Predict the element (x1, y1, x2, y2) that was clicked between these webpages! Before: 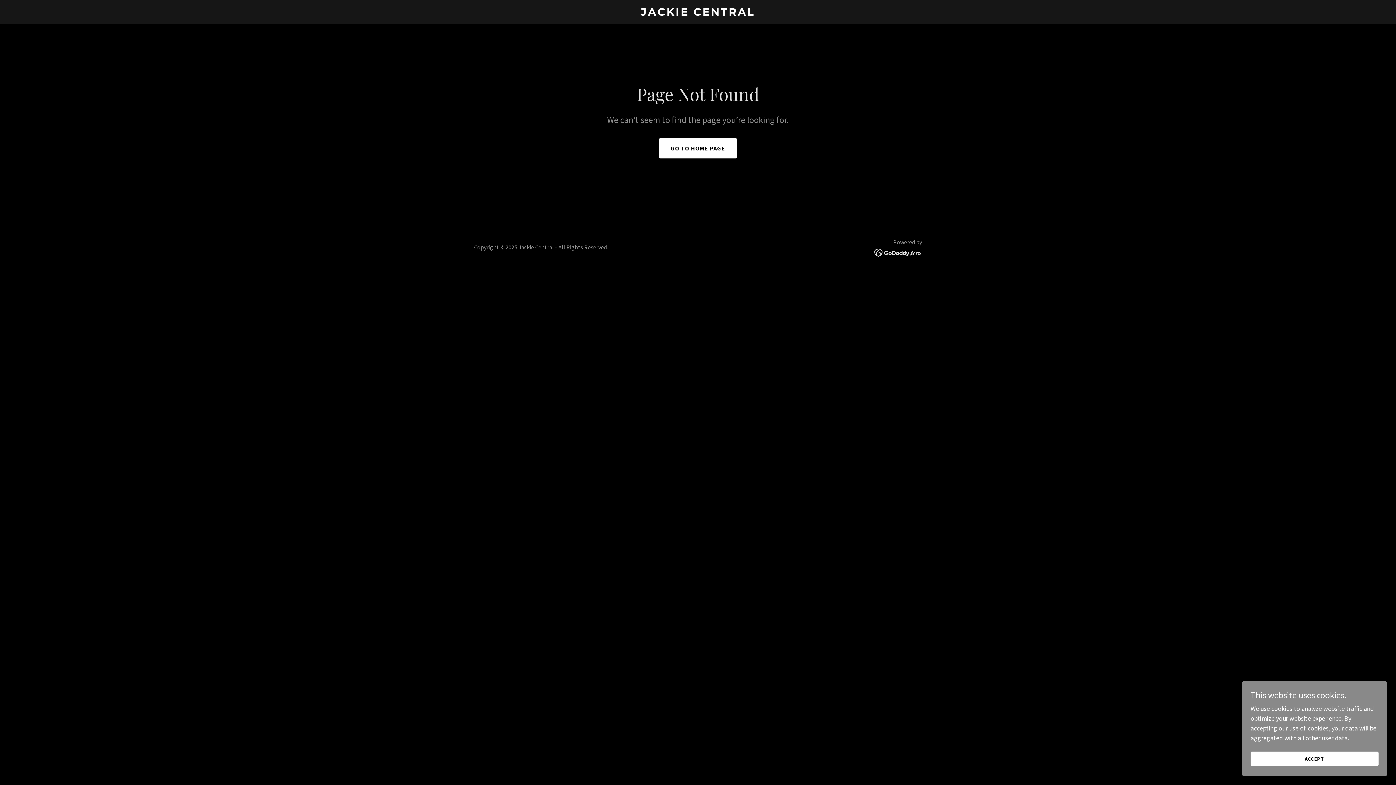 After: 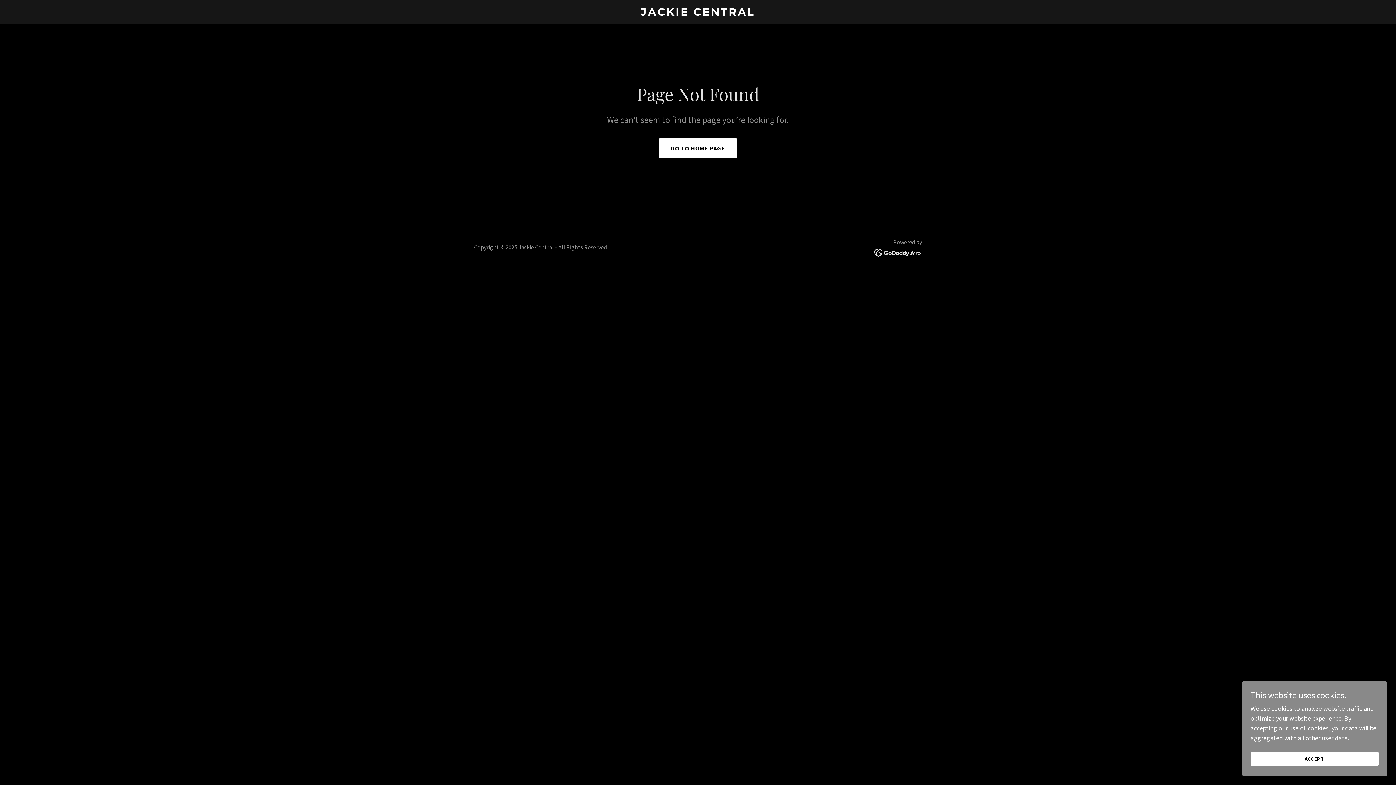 Action: bbox: (874, 248, 922, 256)